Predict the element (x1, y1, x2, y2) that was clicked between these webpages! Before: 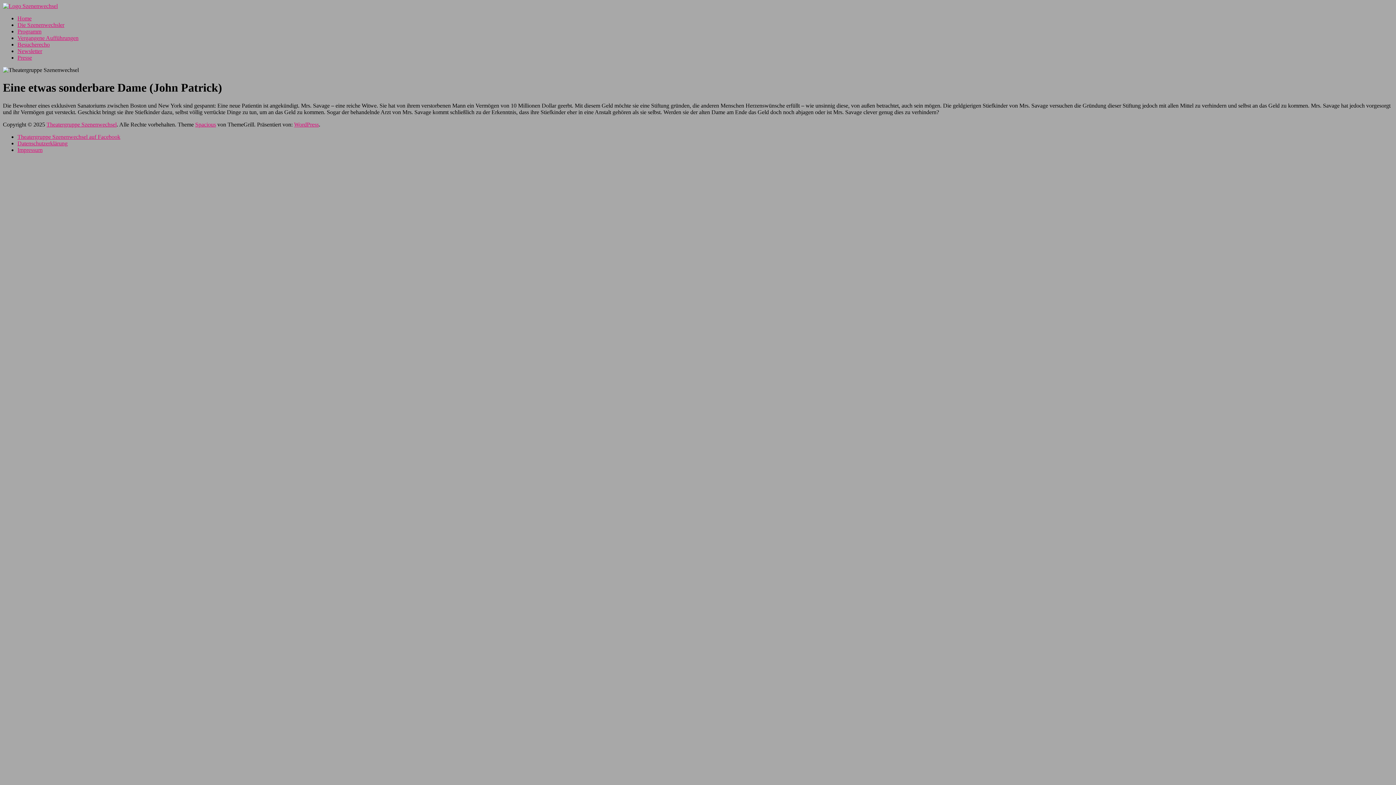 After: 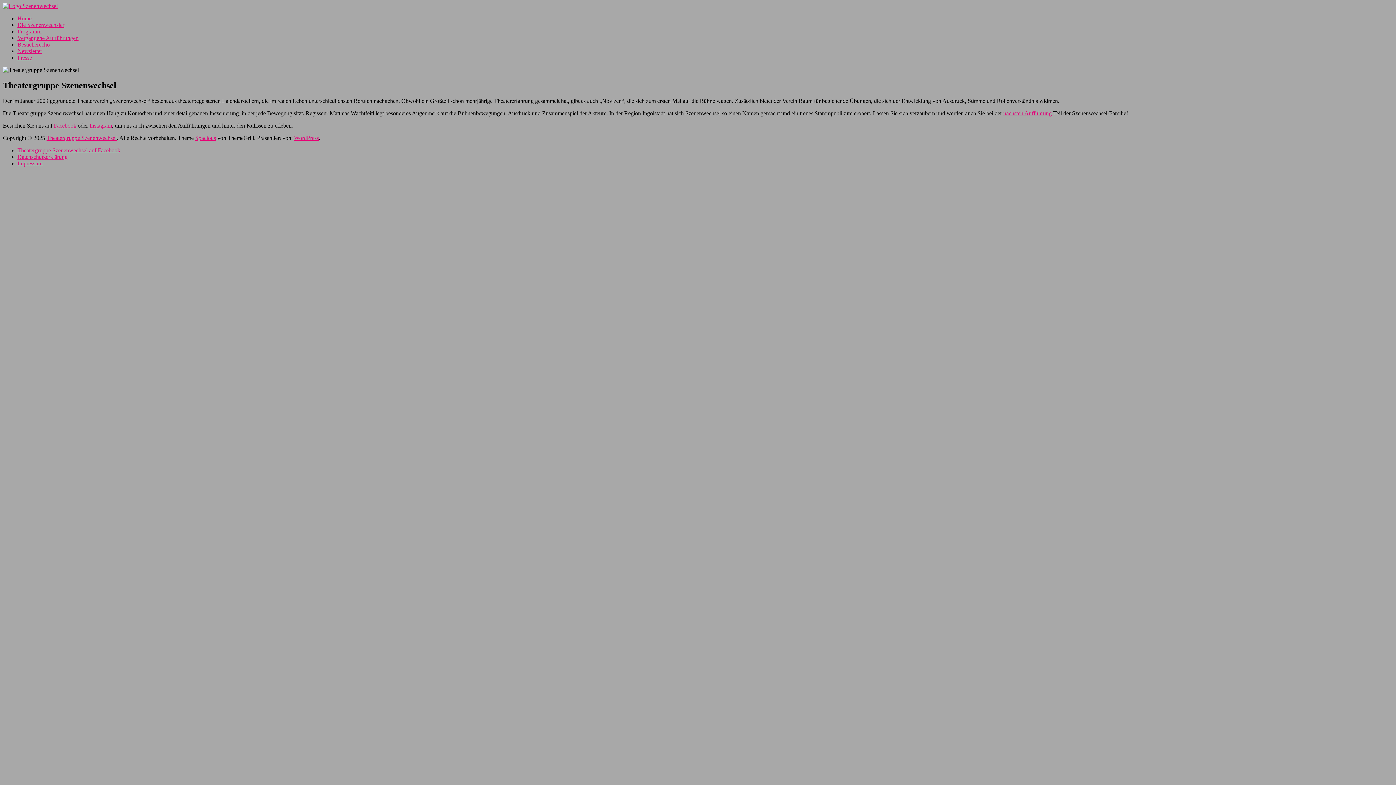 Action: label: Home bbox: (17, 15, 31, 21)